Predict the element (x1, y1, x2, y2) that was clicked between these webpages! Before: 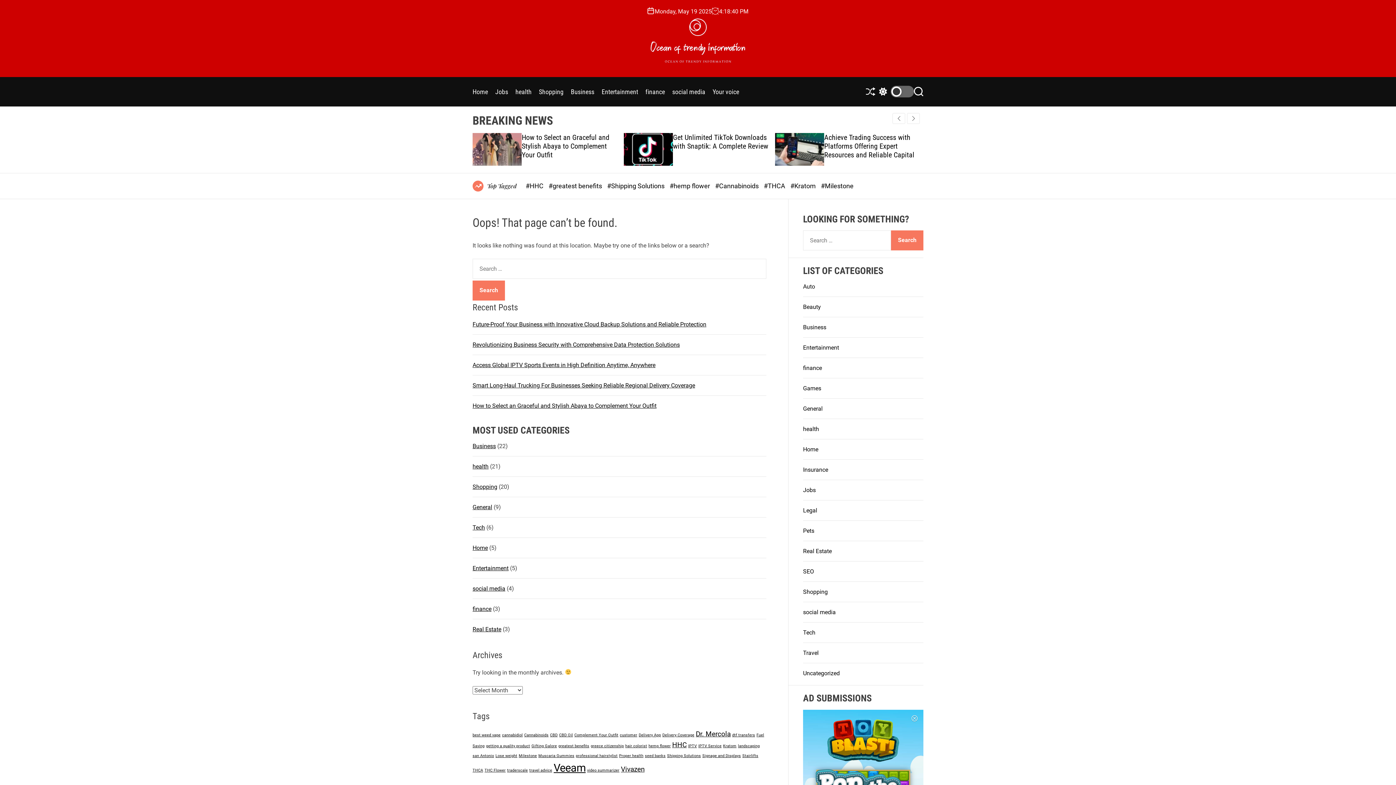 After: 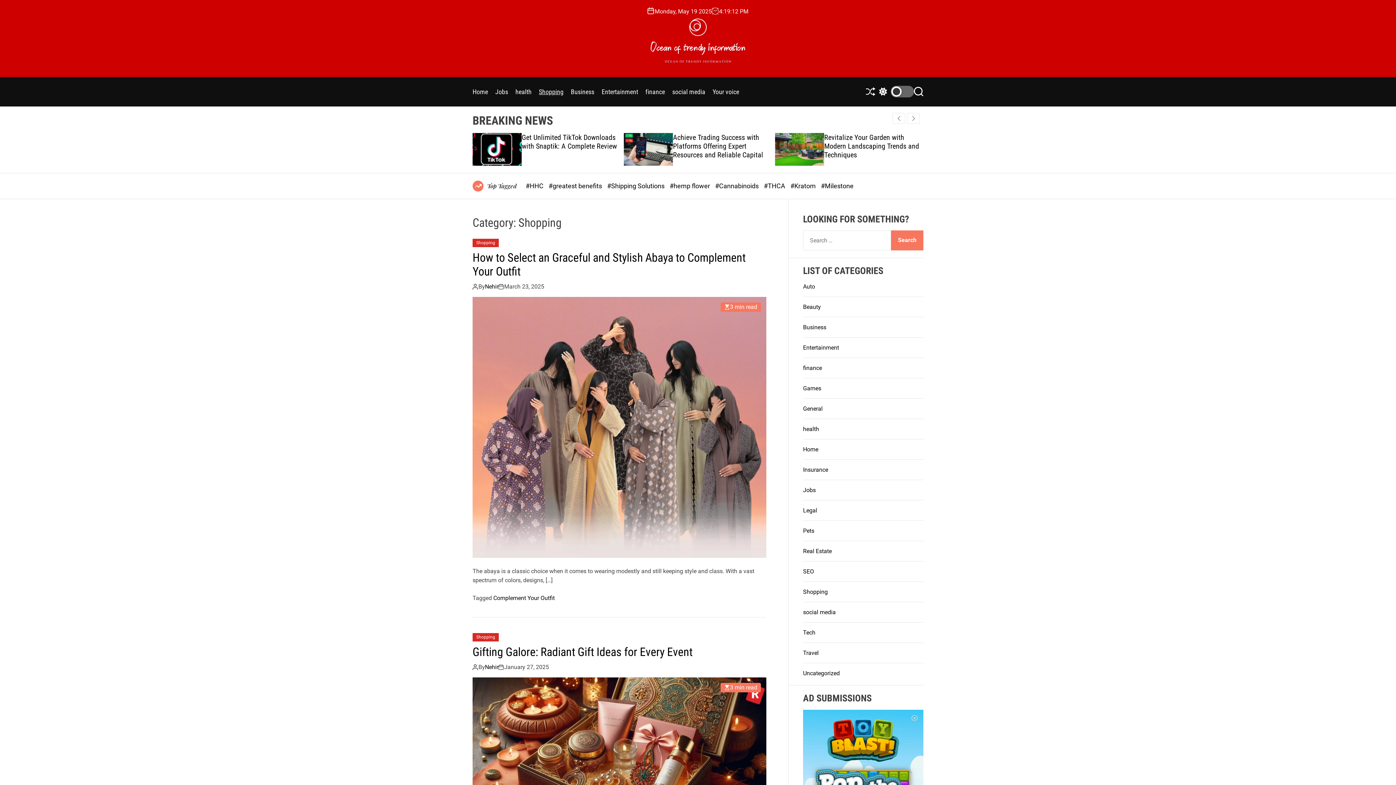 Action: label: Shopping bbox: (803, 588, 828, 595)